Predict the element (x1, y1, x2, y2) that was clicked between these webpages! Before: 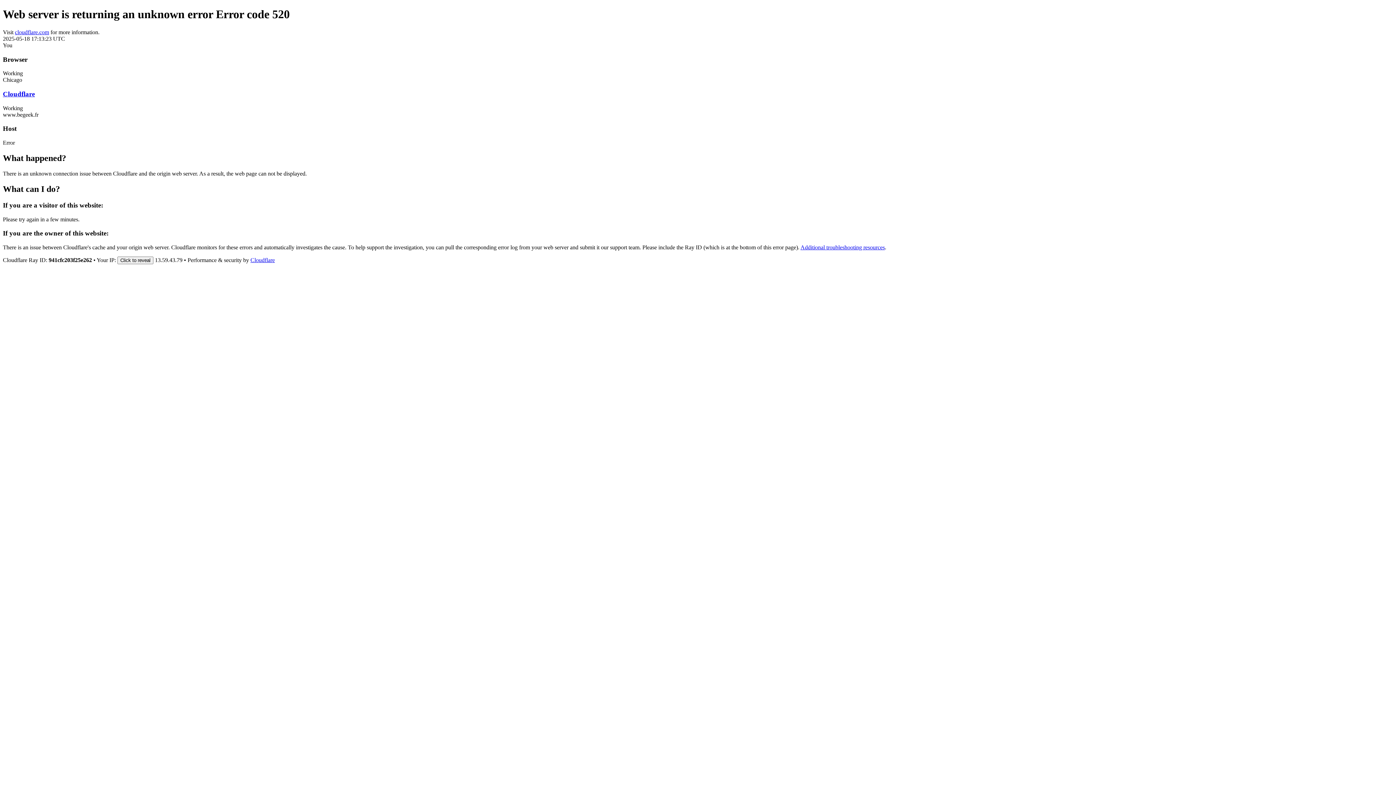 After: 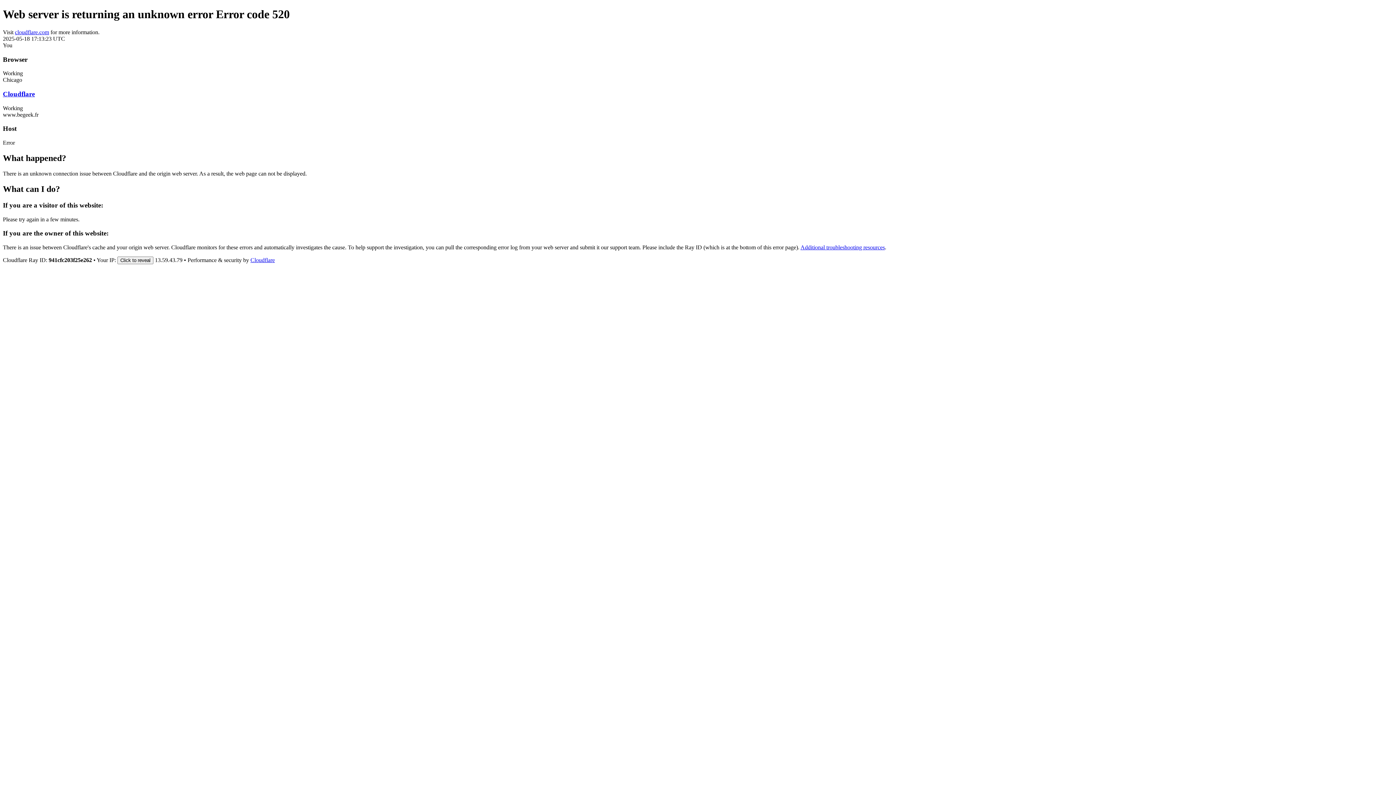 Action: label: cloudflare.com bbox: (14, 29, 49, 35)